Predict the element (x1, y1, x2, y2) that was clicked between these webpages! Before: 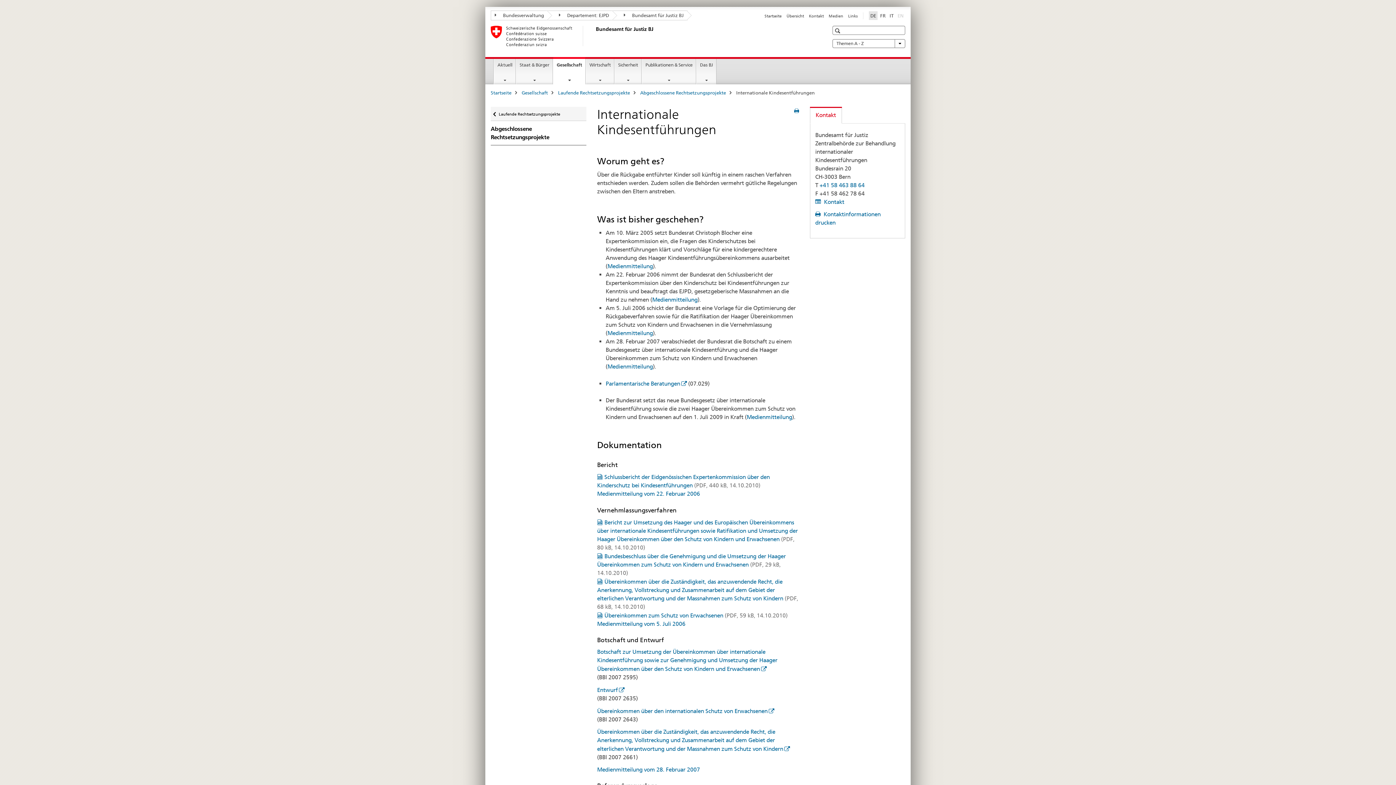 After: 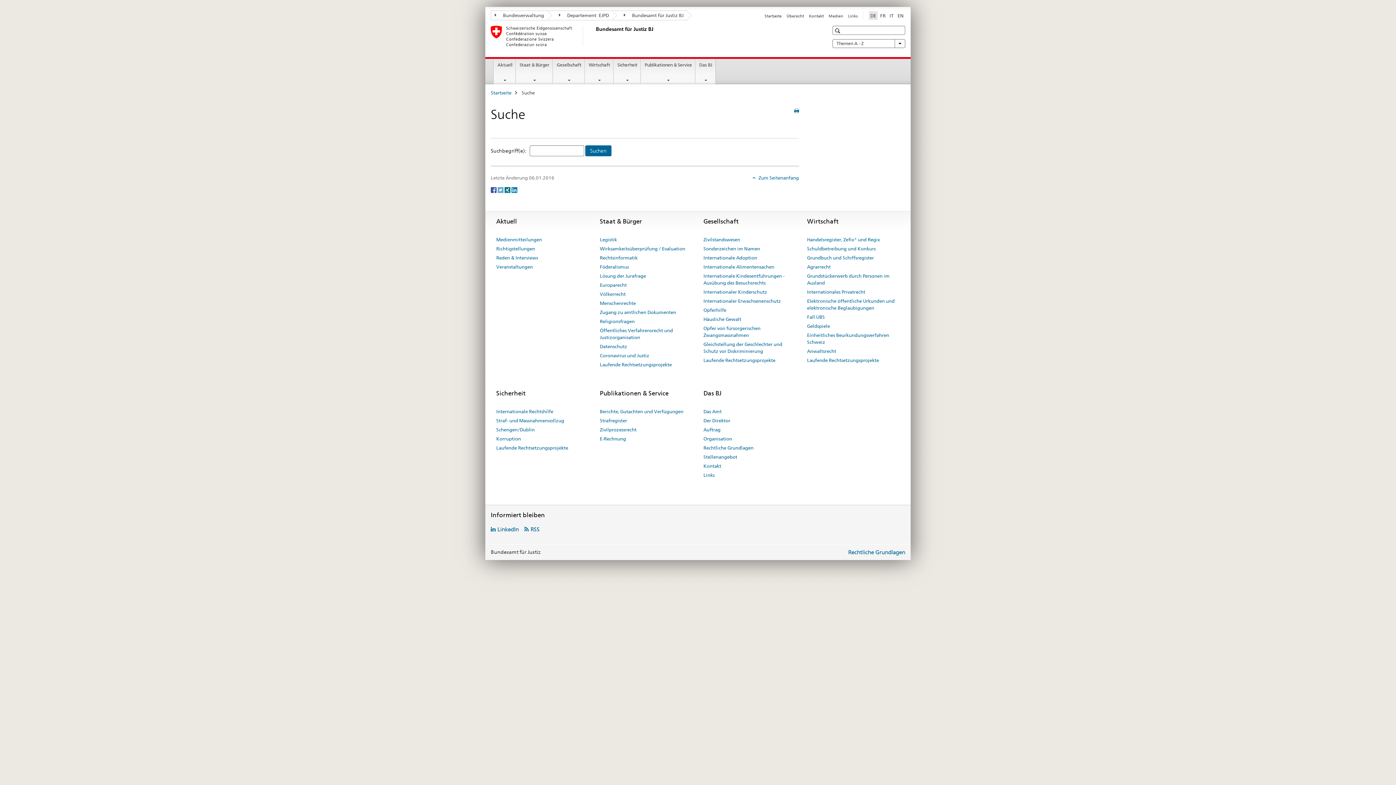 Action: bbox: (833, 26, 843, 35)